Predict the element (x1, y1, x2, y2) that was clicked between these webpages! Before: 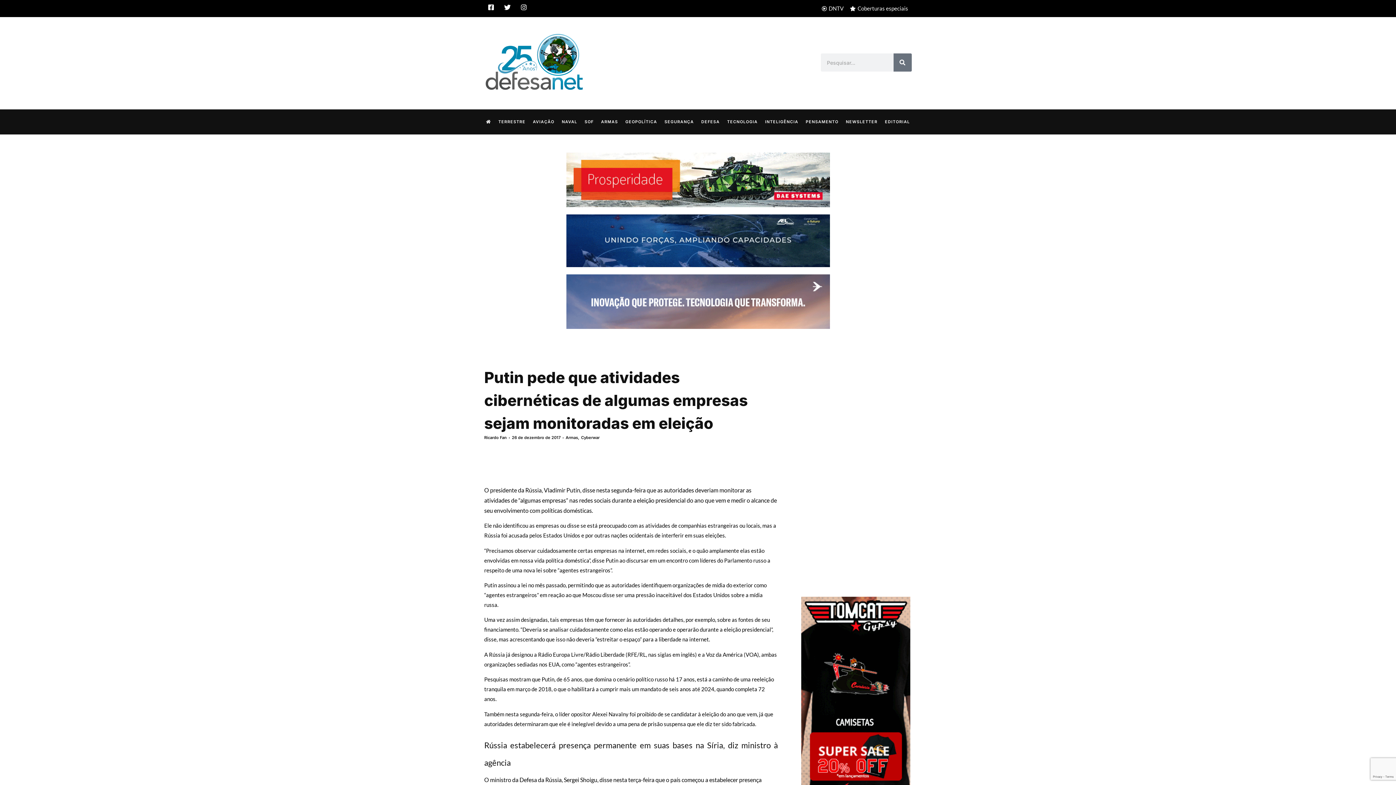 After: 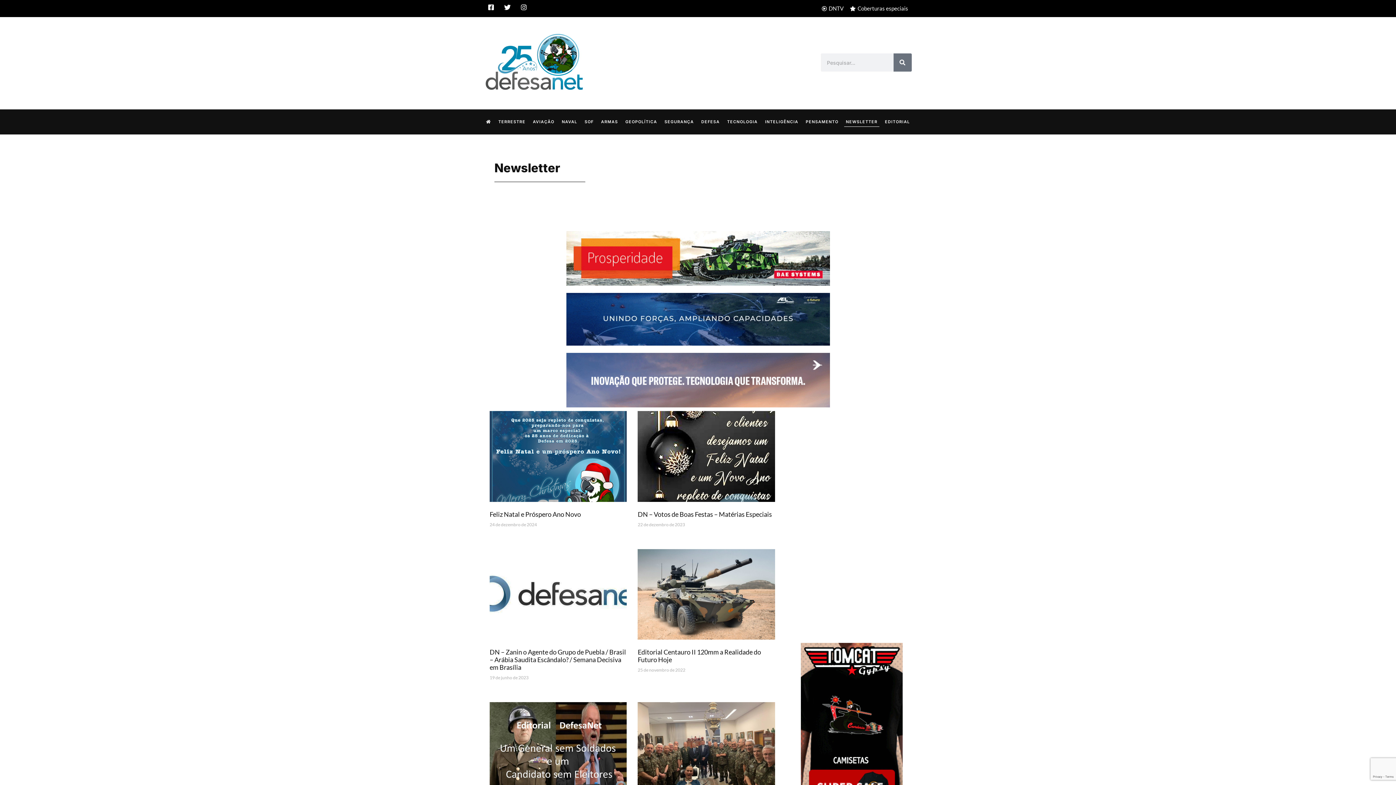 Action: bbox: (844, 116, 879, 127) label: NEWSLETTER